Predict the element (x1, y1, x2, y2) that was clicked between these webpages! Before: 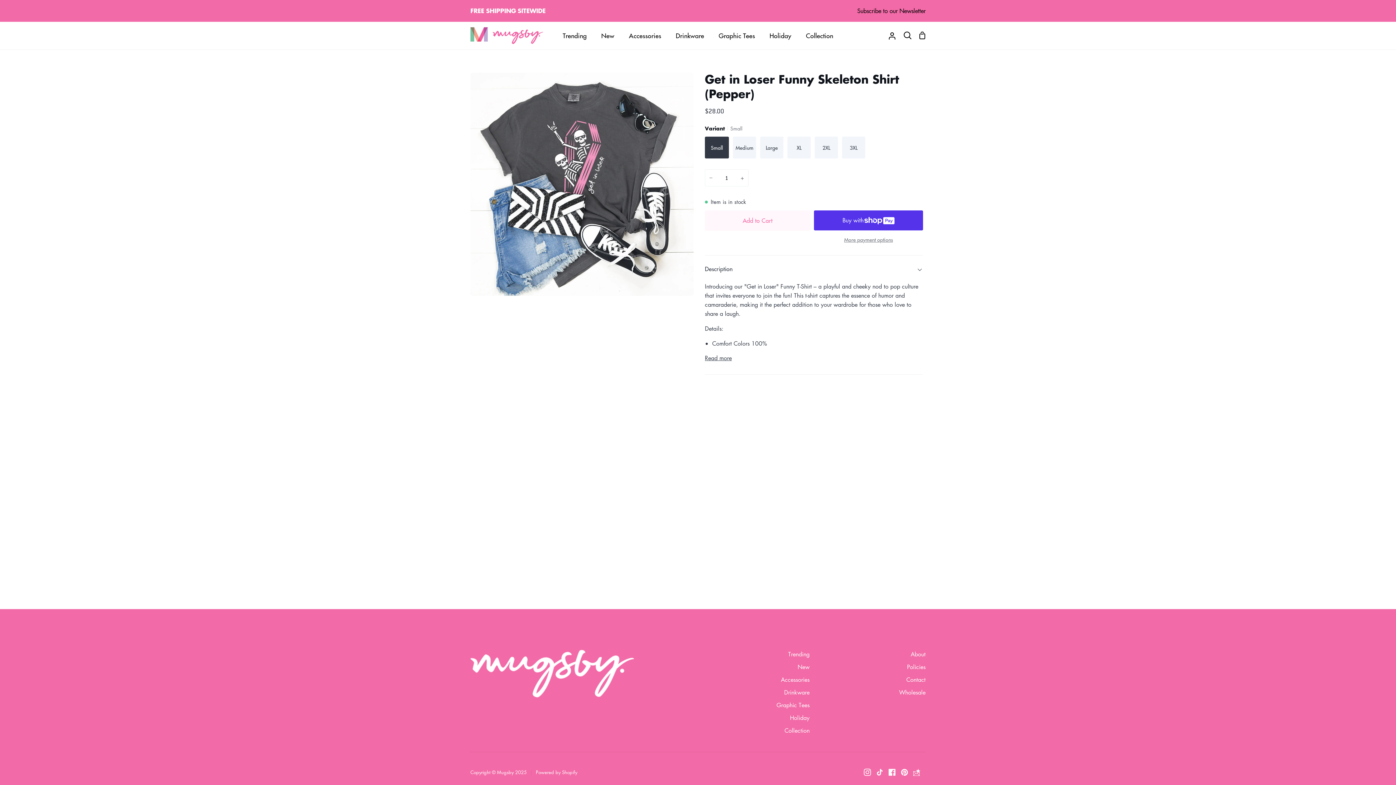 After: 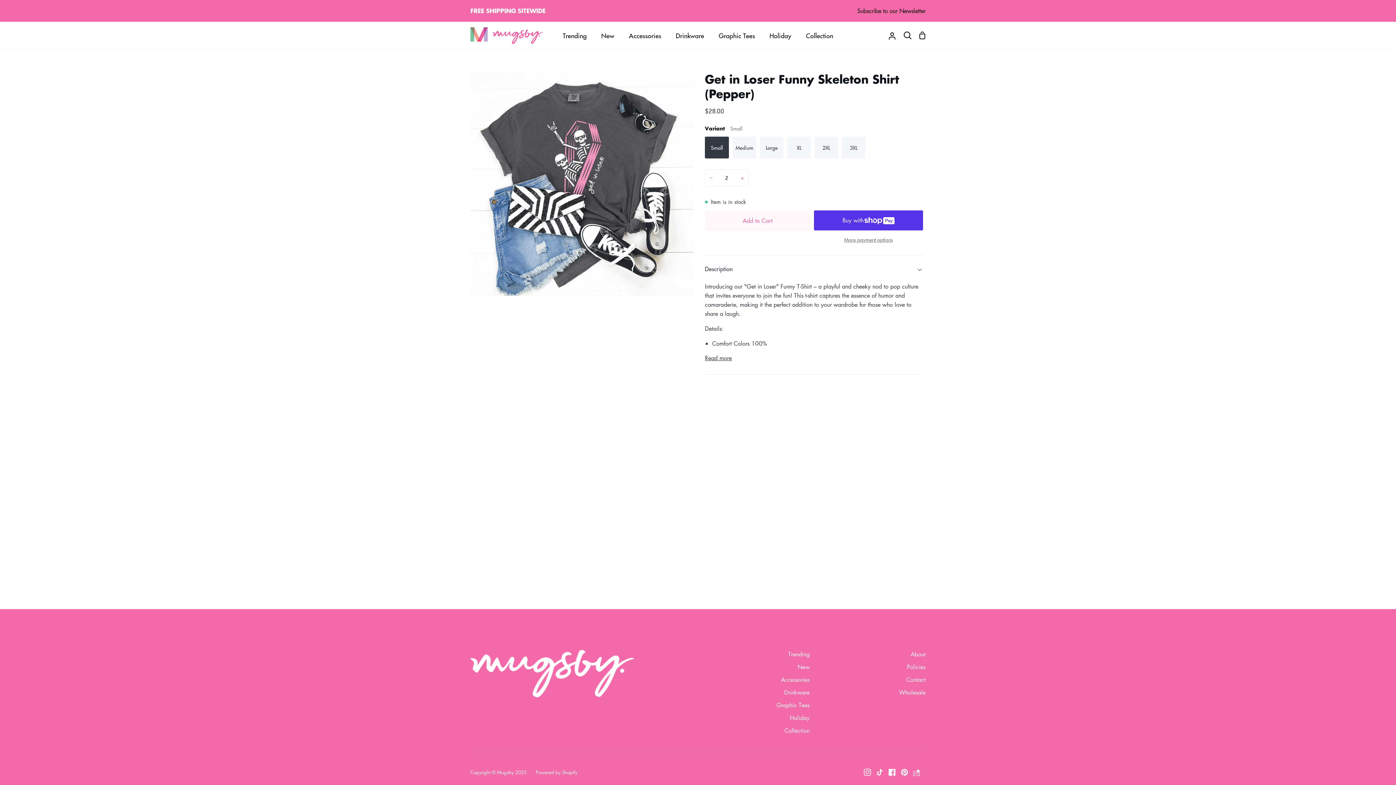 Action: label: + bbox: (736, 169, 748, 186)